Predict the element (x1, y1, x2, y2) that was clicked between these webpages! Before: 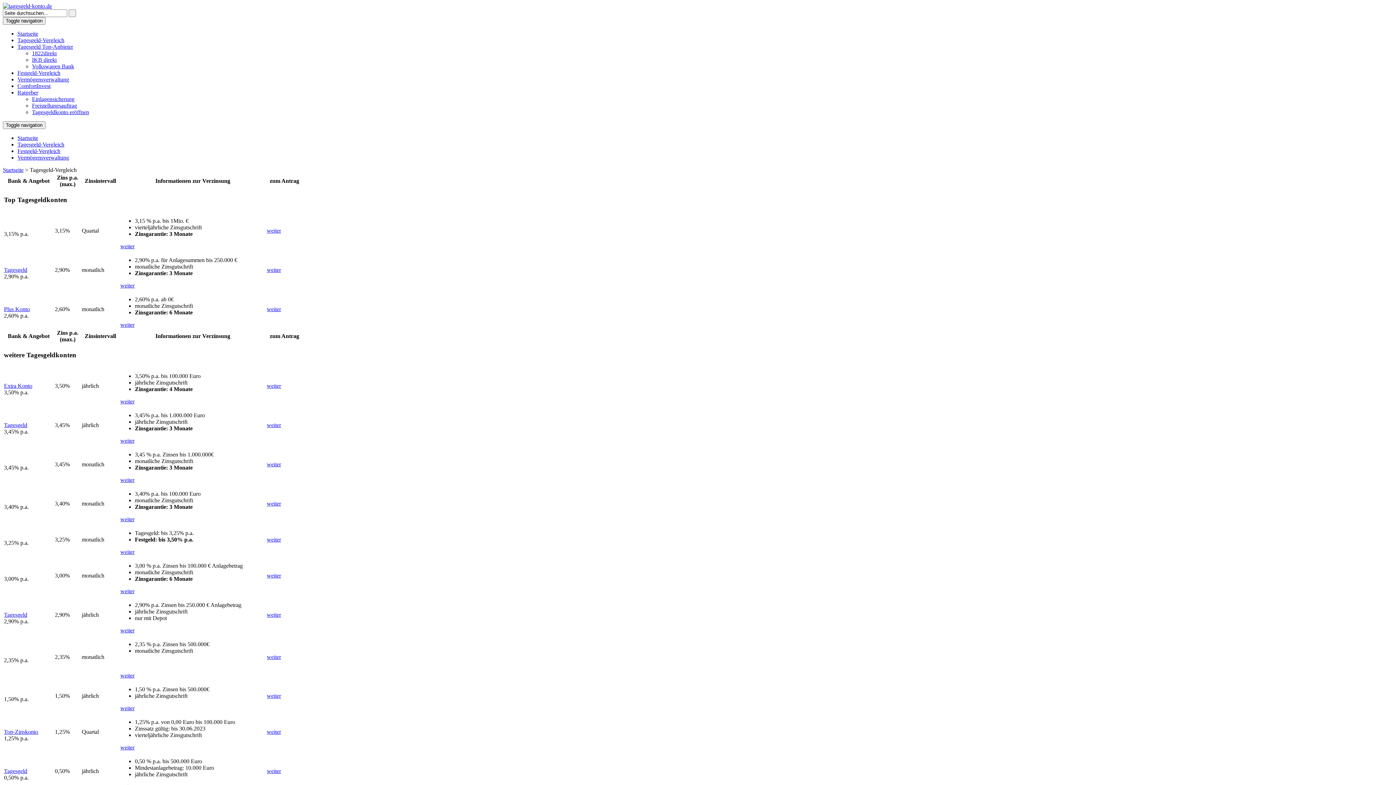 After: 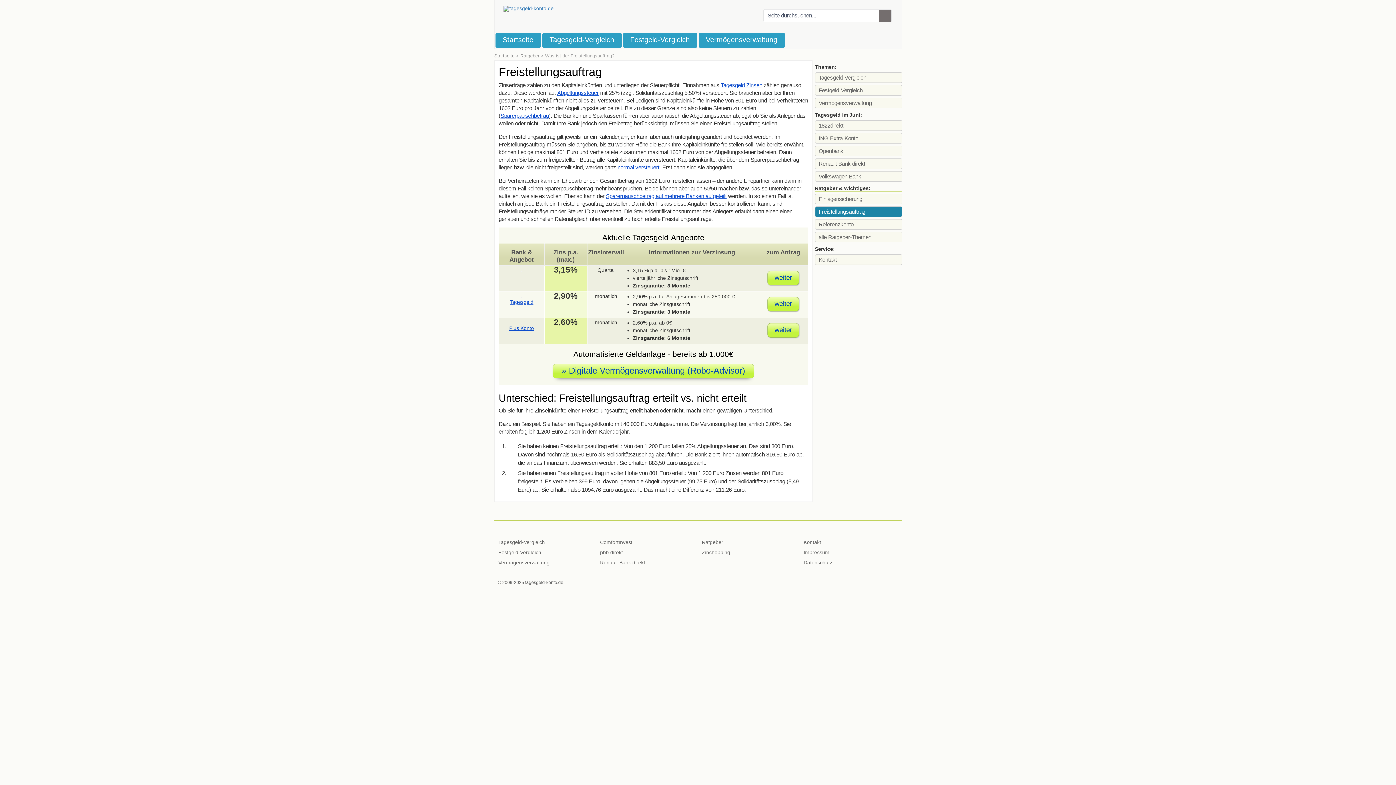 Action: bbox: (32, 102, 77, 108) label: Freistellungsauftrag